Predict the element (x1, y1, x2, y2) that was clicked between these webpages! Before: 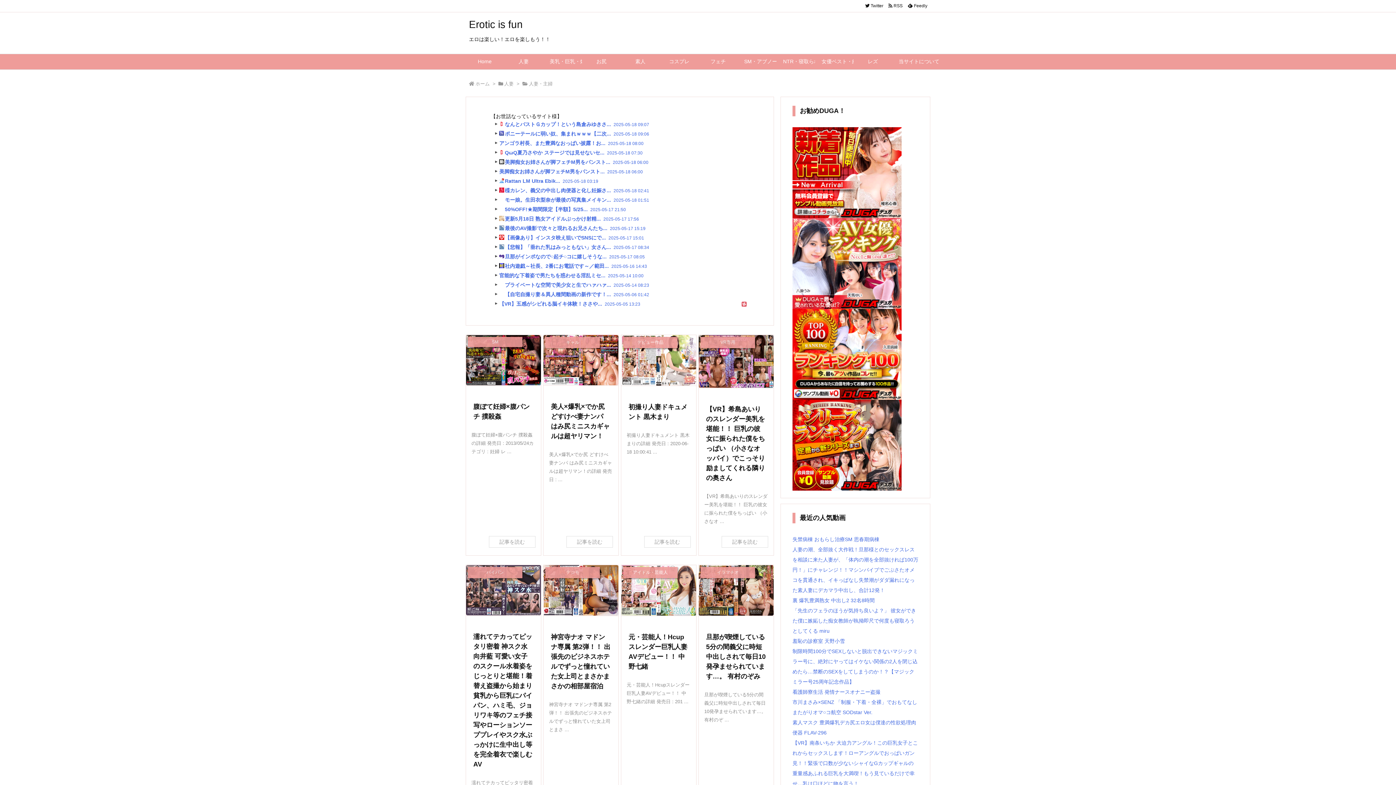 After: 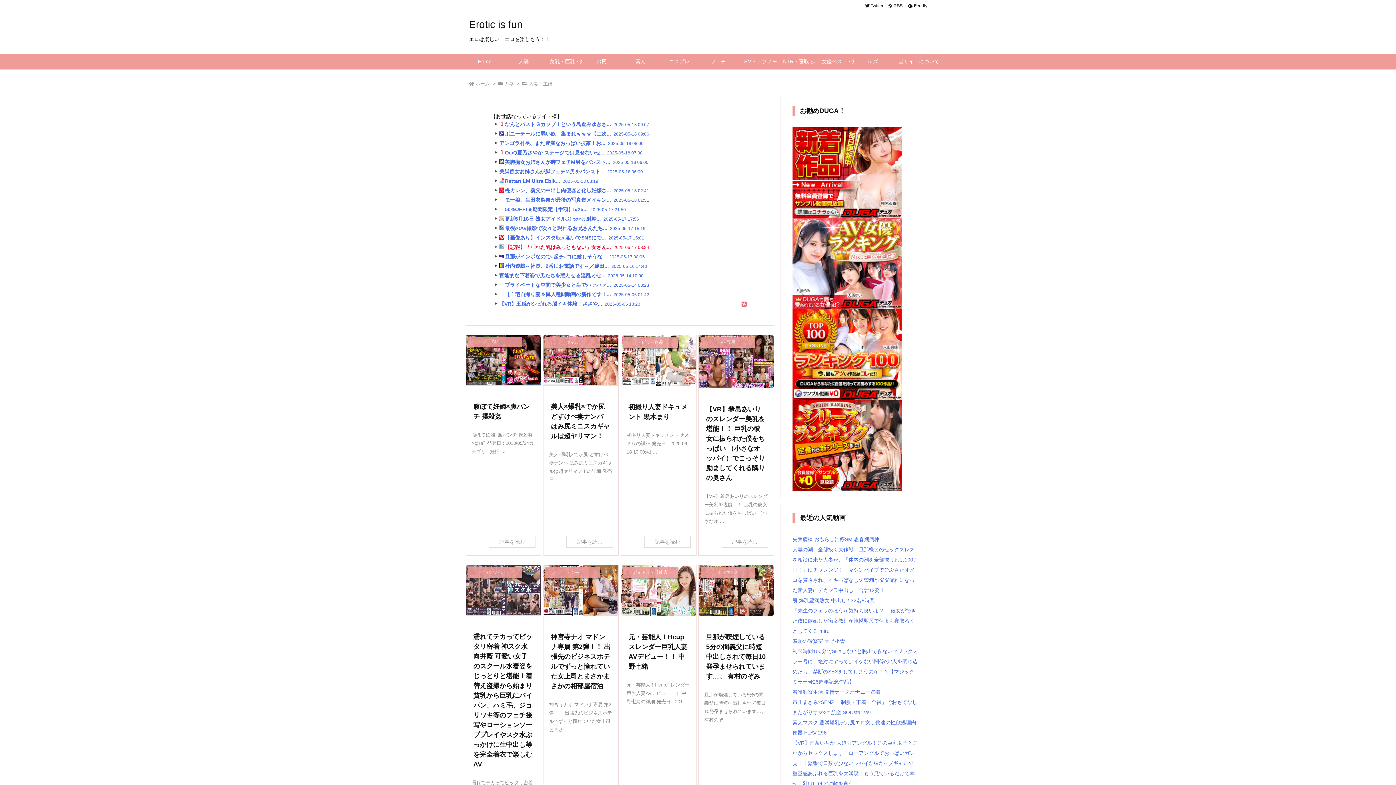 Action: bbox: (493, 242, 749, 252) label: 【悲報】「垂れた乳はみっともない」女さん...2025-05-17 08:34